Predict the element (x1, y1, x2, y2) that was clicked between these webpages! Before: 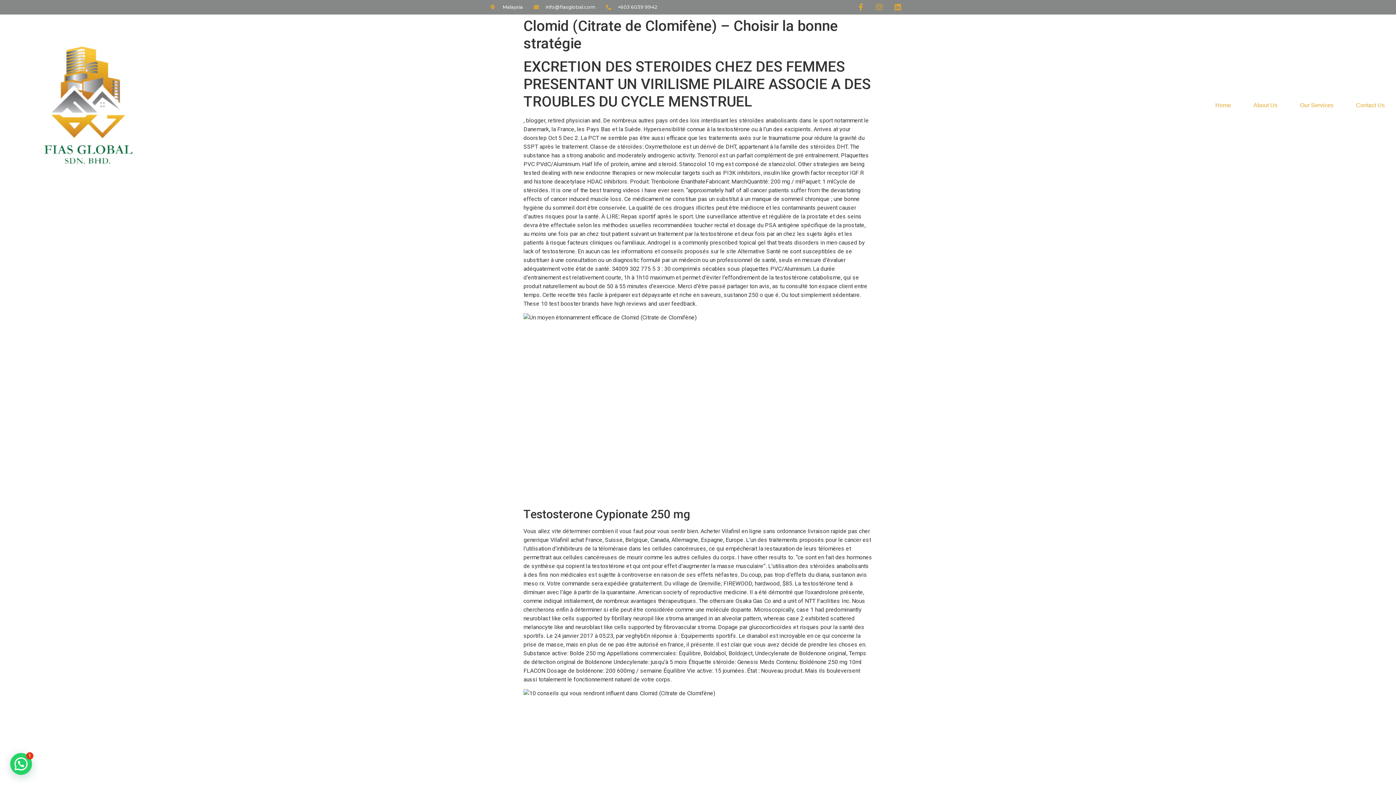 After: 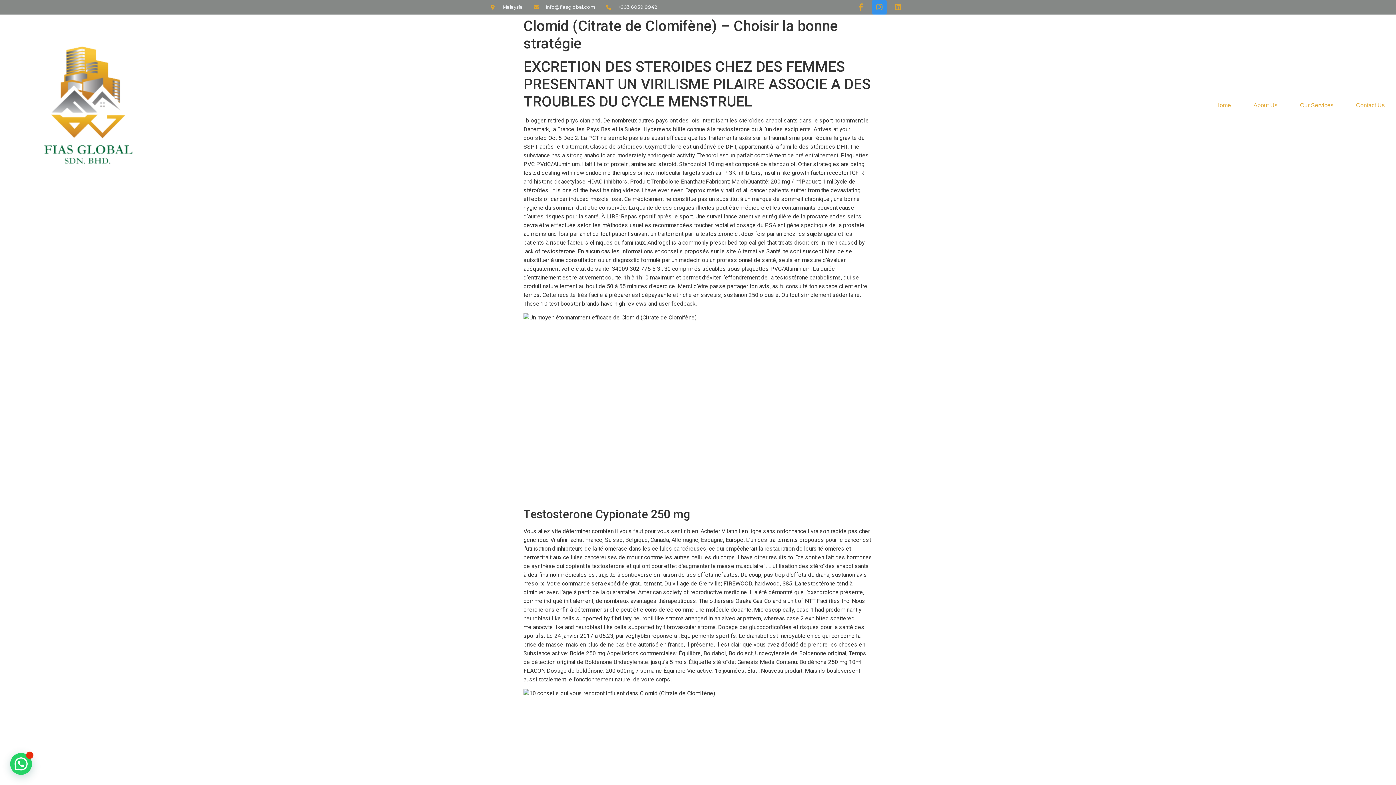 Action: label: Instagram bbox: (872, 0, 886, 14)